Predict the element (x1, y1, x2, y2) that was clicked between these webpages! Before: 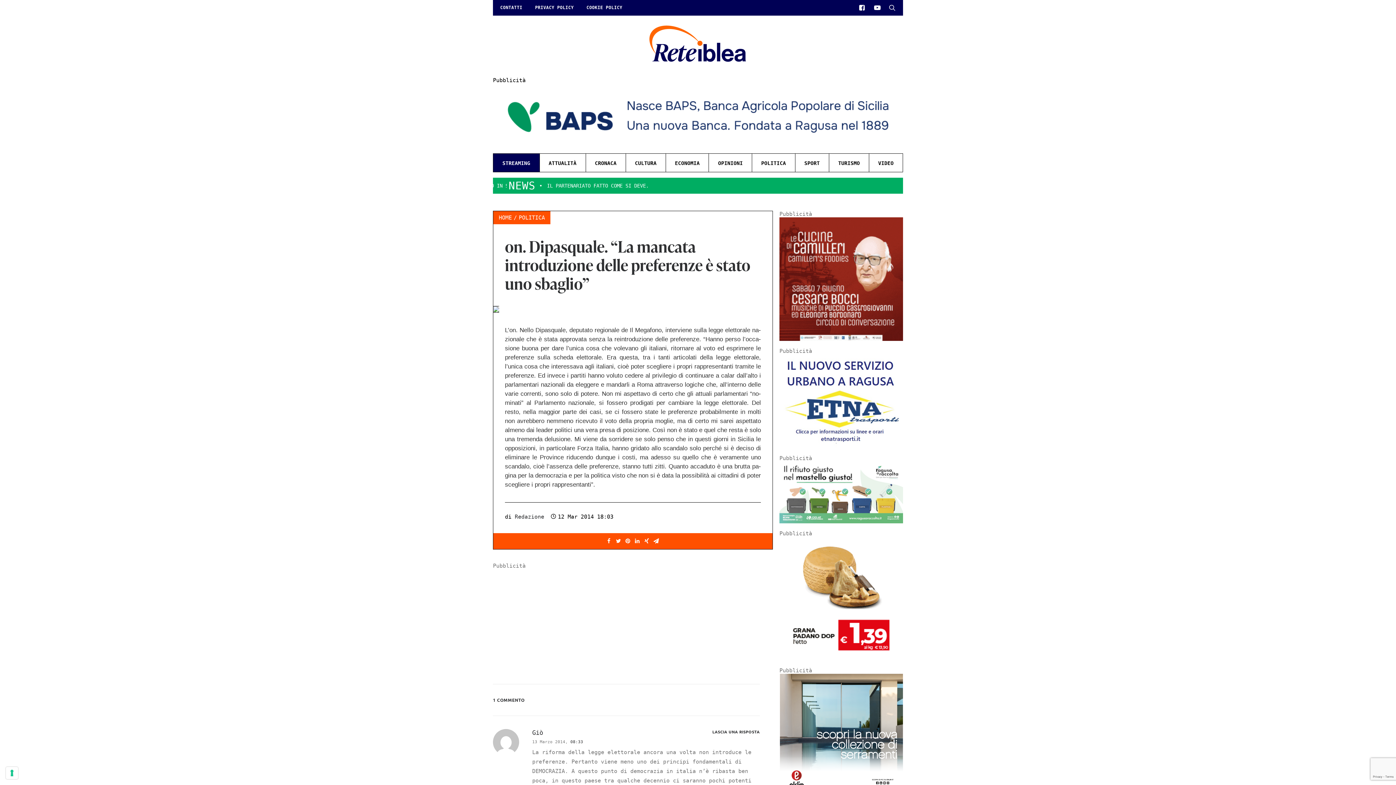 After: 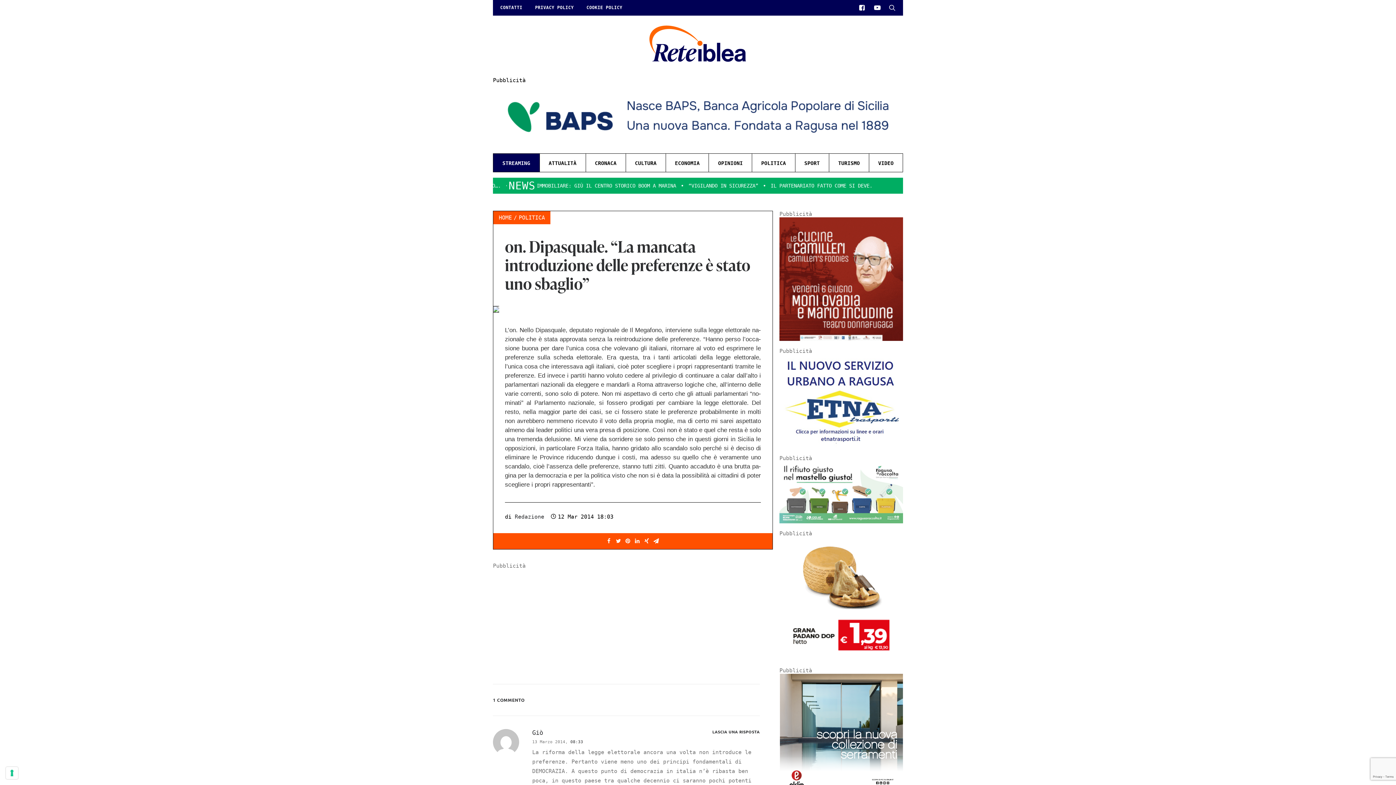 Action: bbox: (581, 1, 625, 13) label: COOKIE POLICY